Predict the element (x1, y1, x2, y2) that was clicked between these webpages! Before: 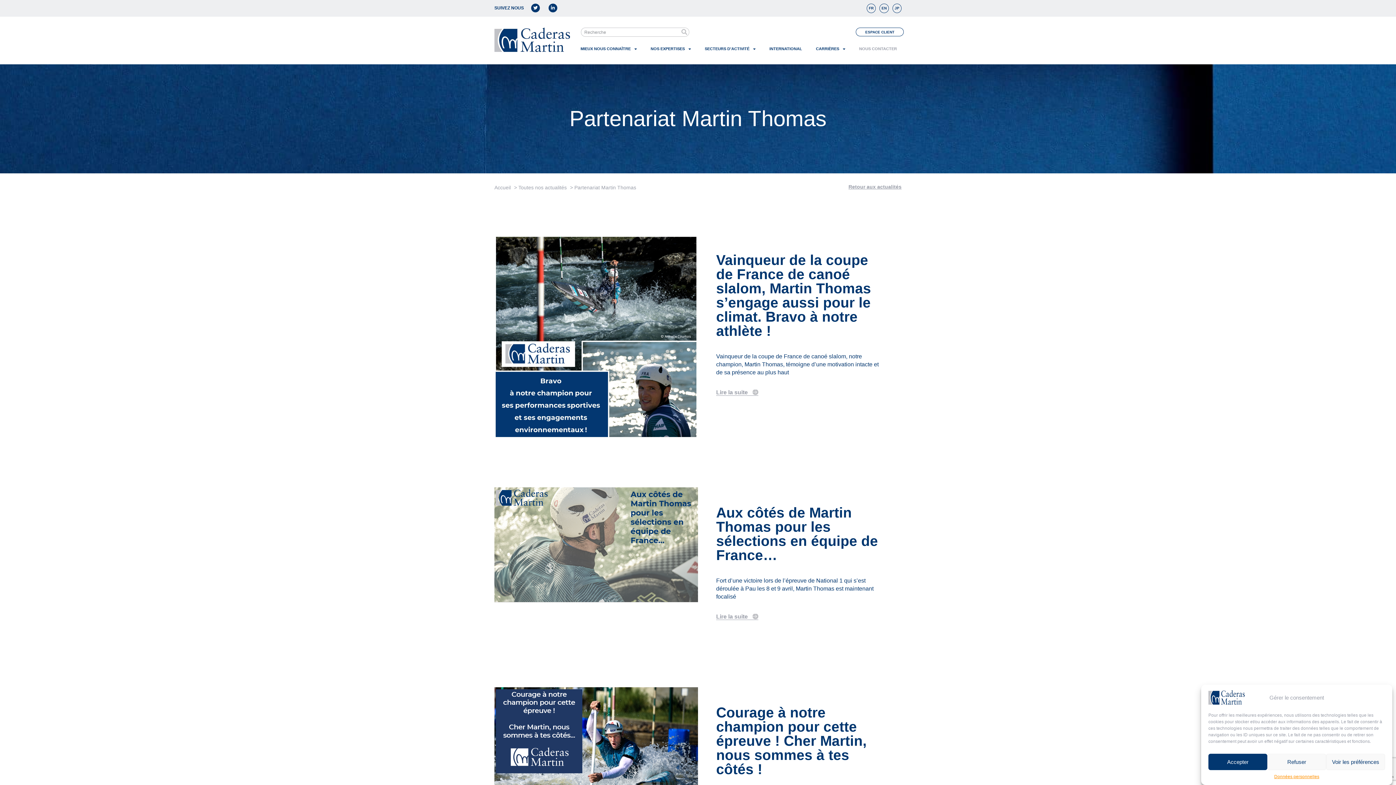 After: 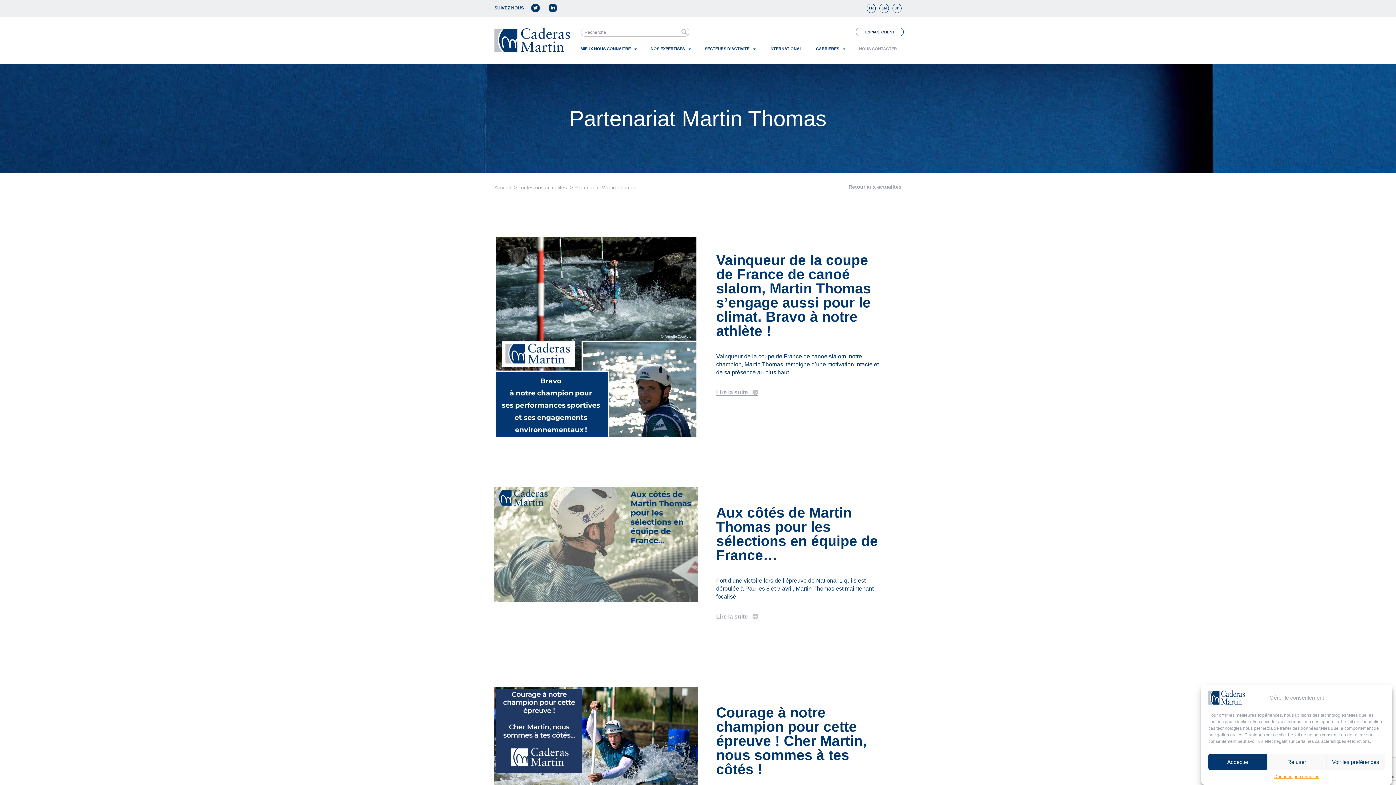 Action: bbox: (866, 3, 876, 13)